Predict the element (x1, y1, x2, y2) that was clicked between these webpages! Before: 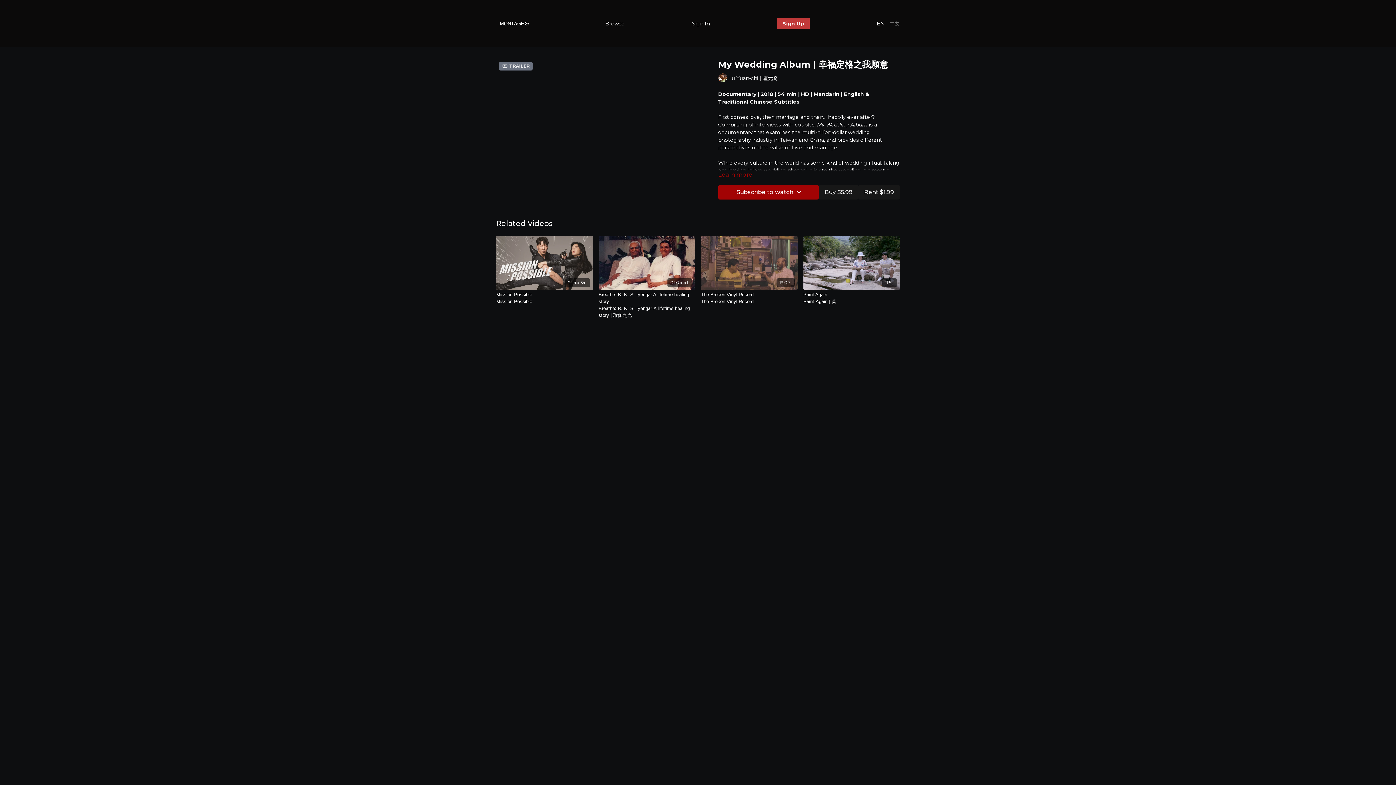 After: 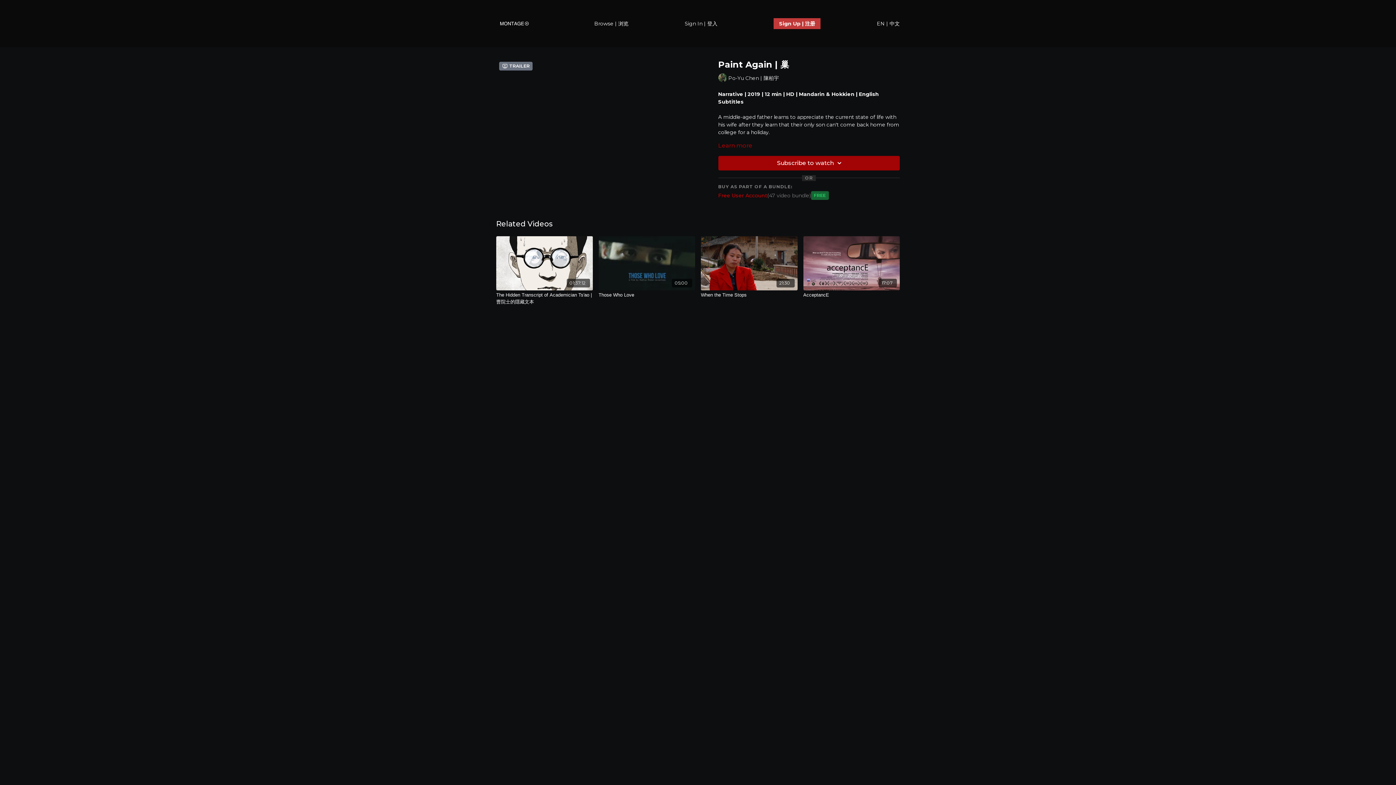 Action: bbox: (803, 291, 900, 304) label: Paint Again | 巢